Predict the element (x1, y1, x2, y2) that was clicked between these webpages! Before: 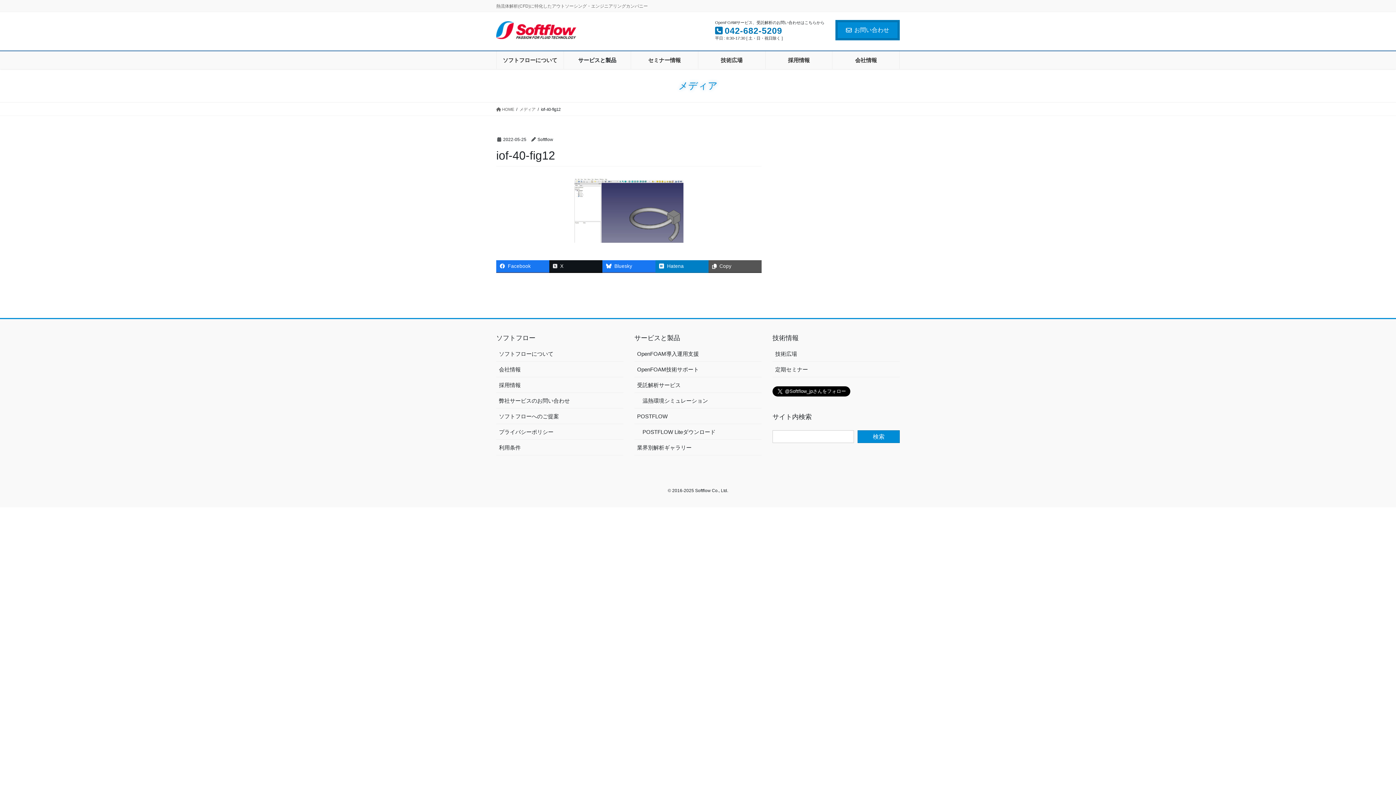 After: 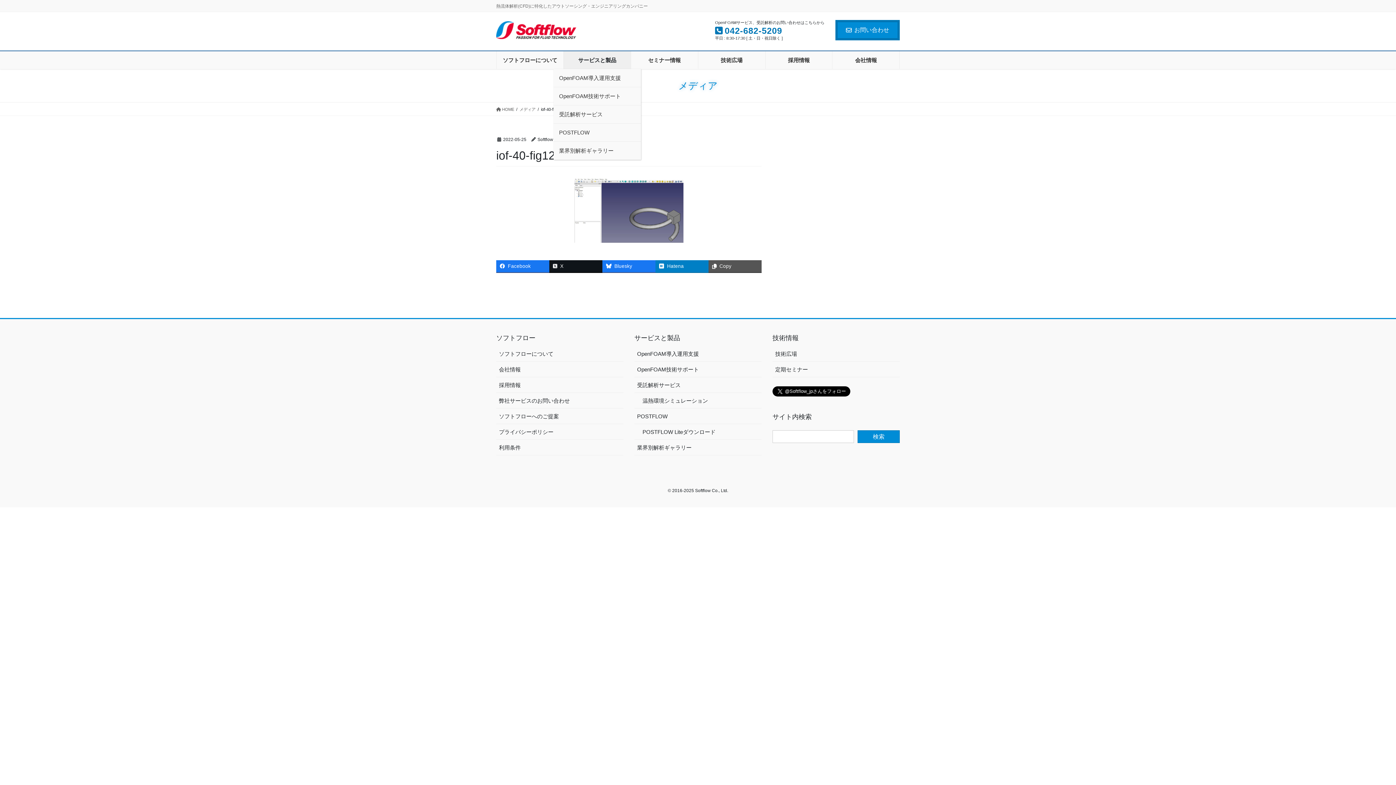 Action: label: サービスと製品 bbox: (563, 51, 630, 69)